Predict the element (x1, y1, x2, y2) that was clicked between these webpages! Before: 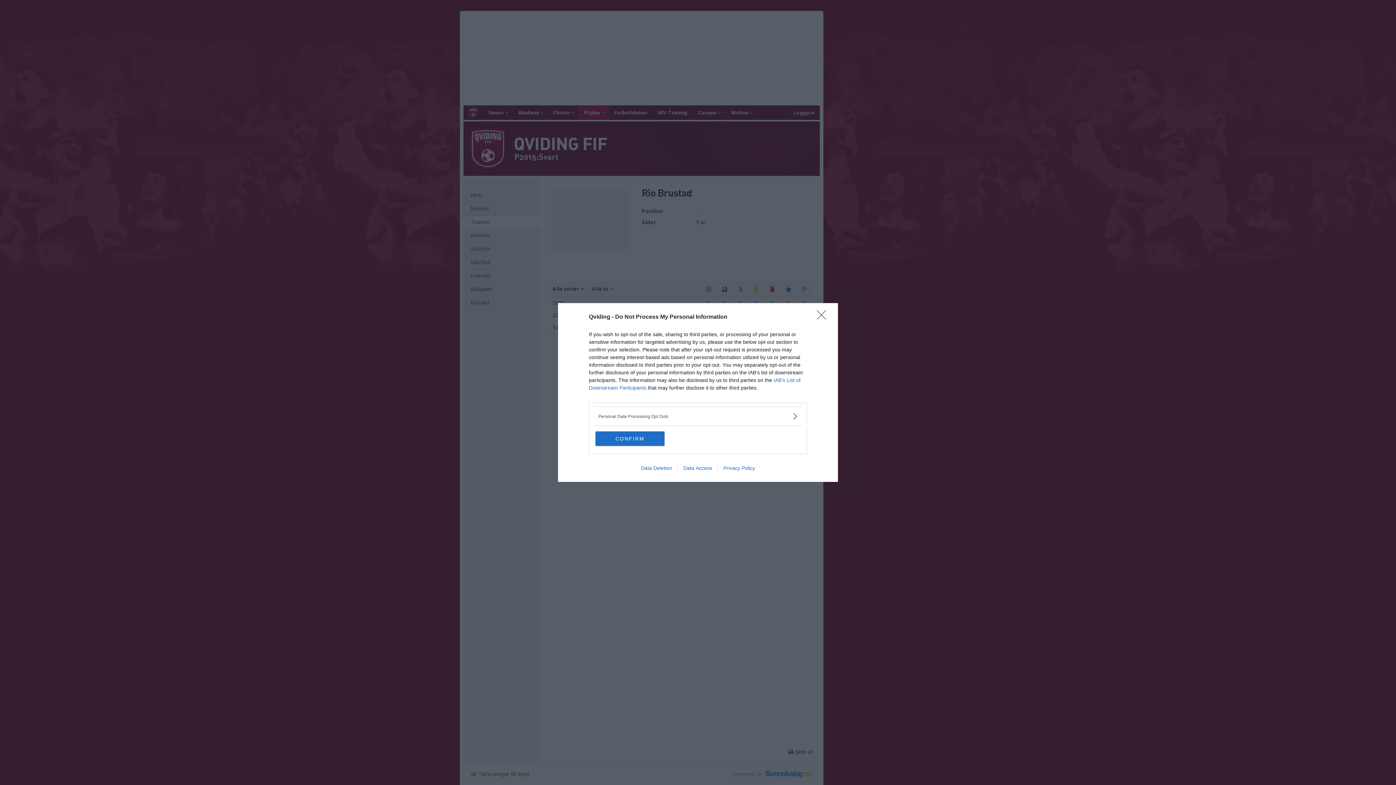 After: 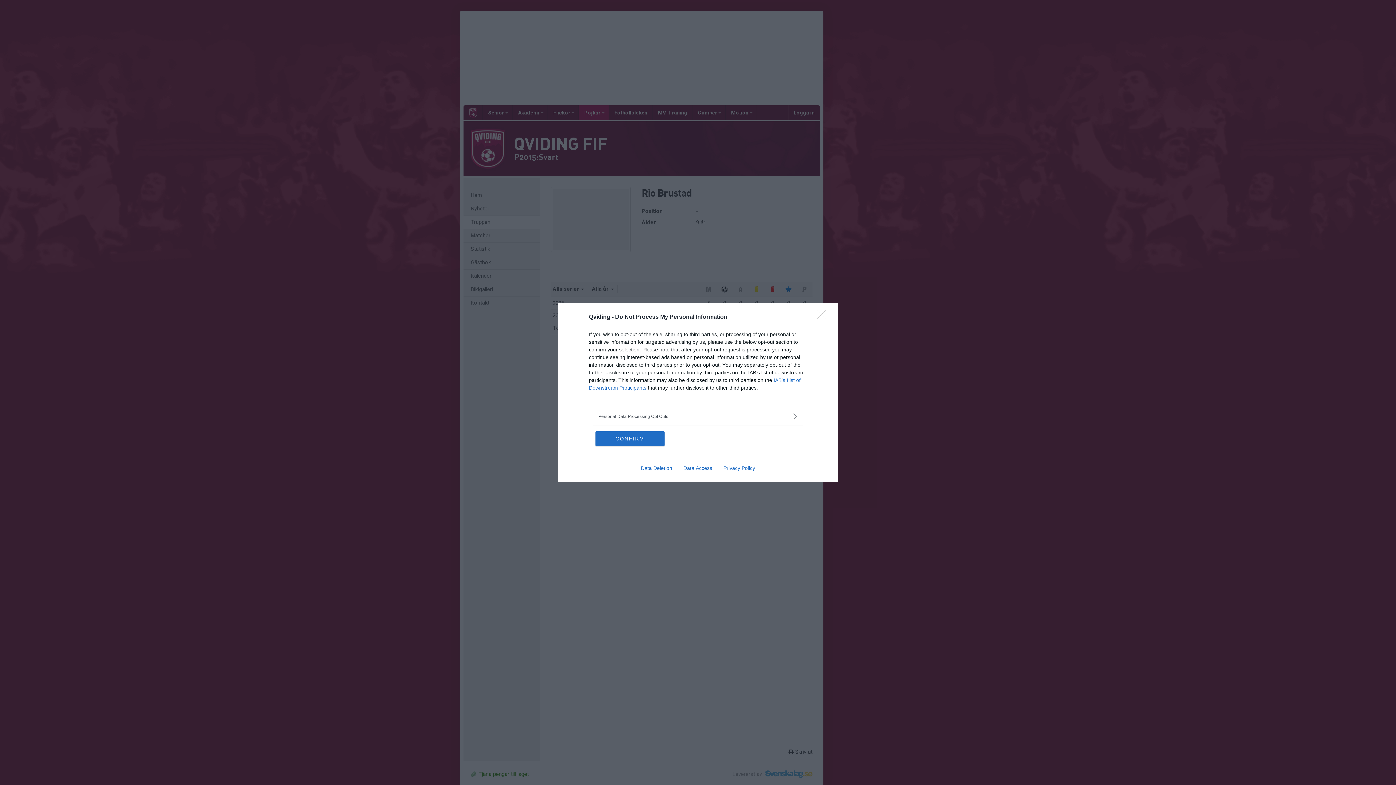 Action: bbox: (677, 465, 717, 471) label: Data Access